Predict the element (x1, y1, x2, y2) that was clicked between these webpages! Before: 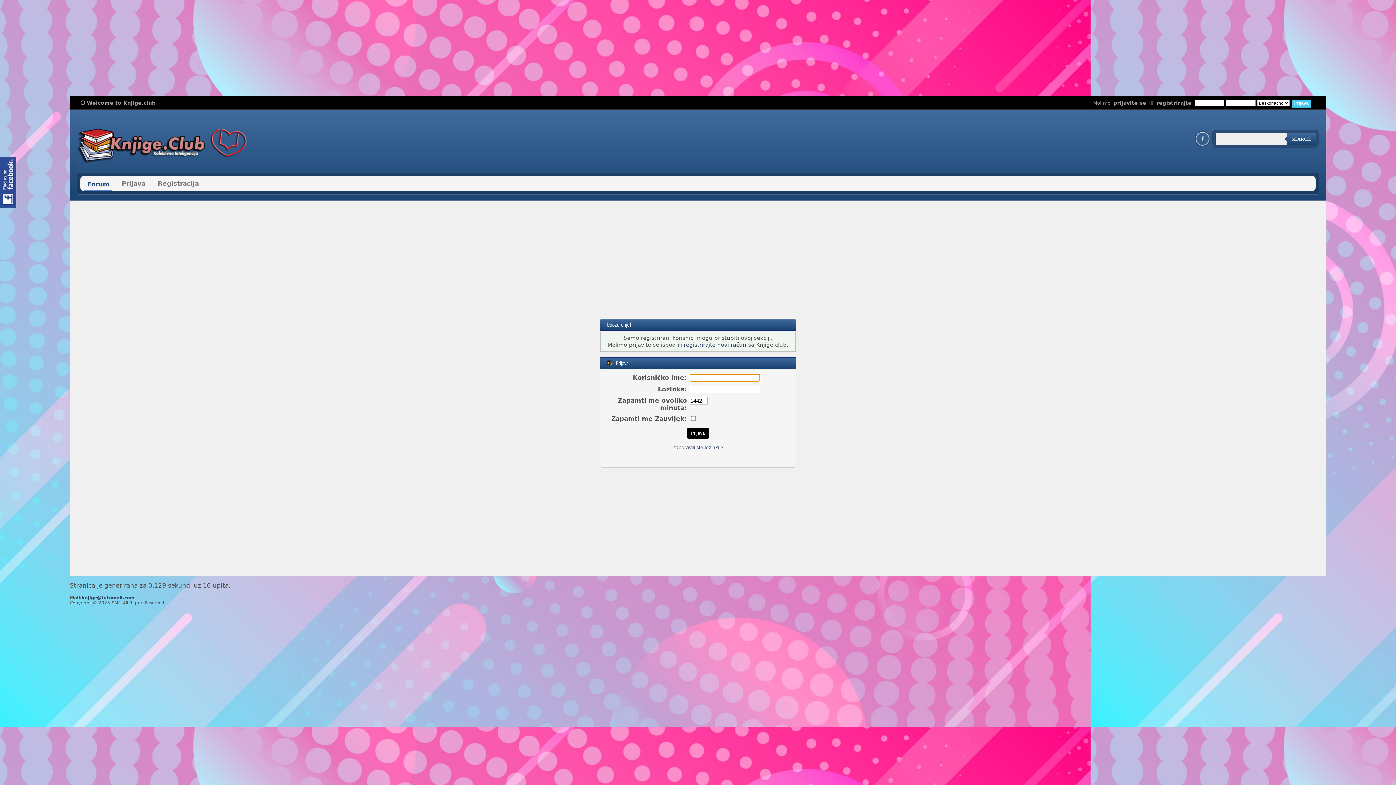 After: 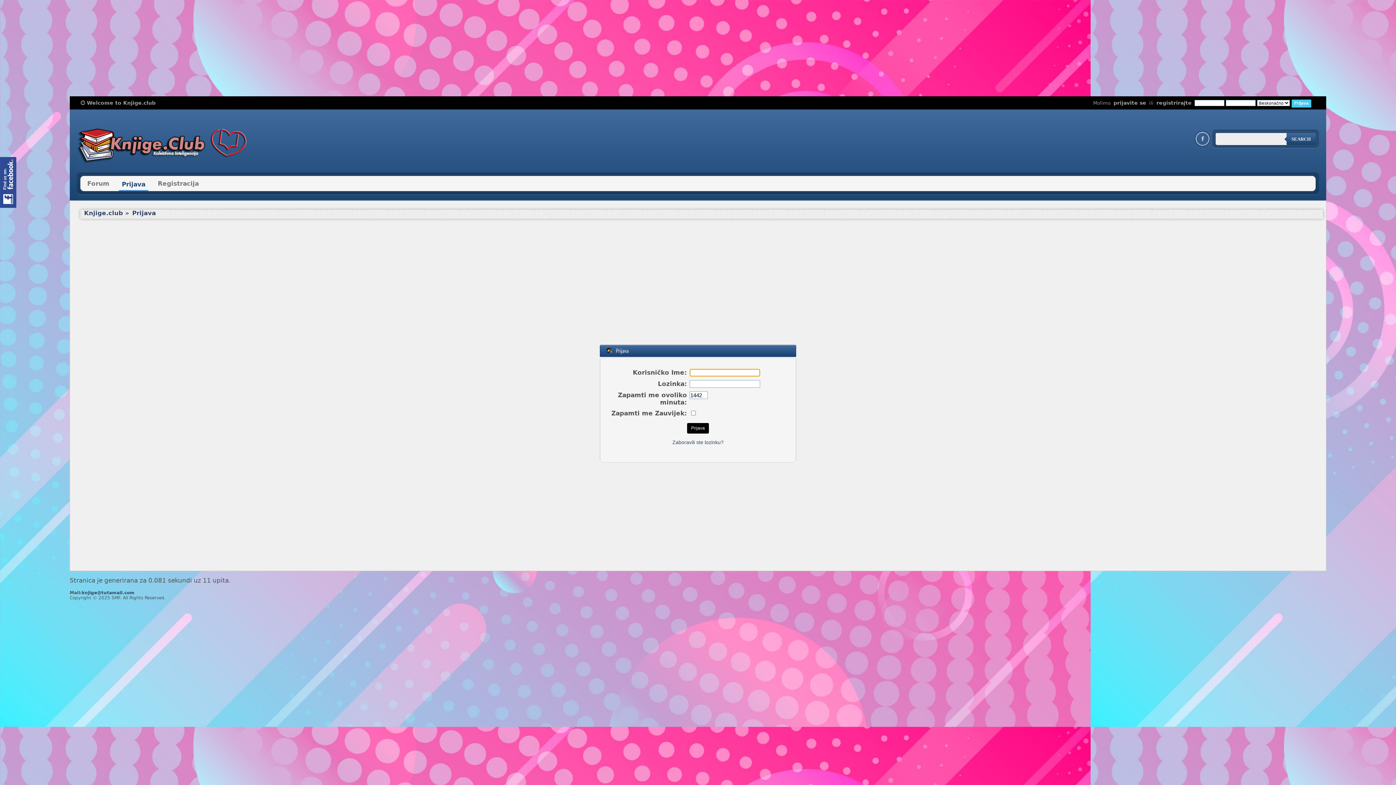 Action: bbox: (116, 176, 151, 190) label: Prijava